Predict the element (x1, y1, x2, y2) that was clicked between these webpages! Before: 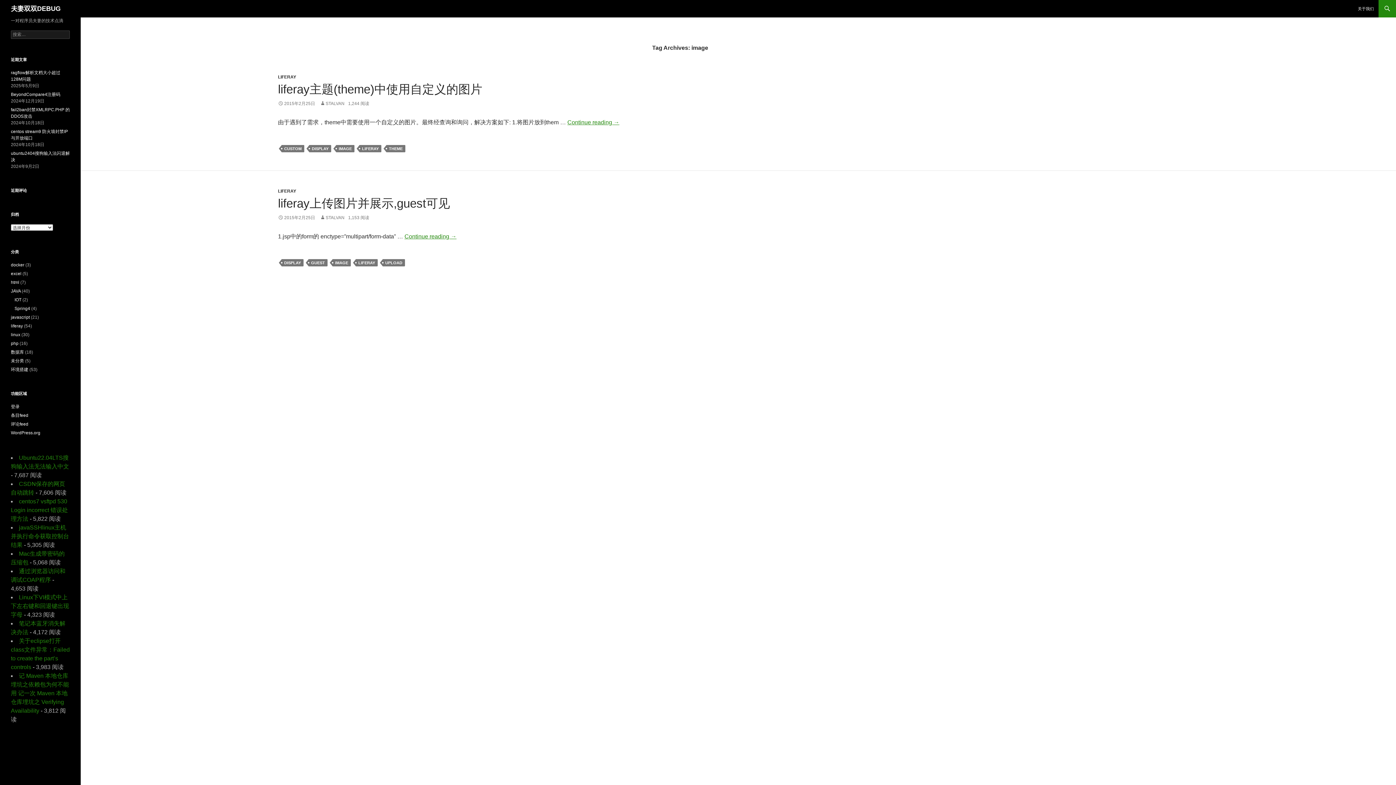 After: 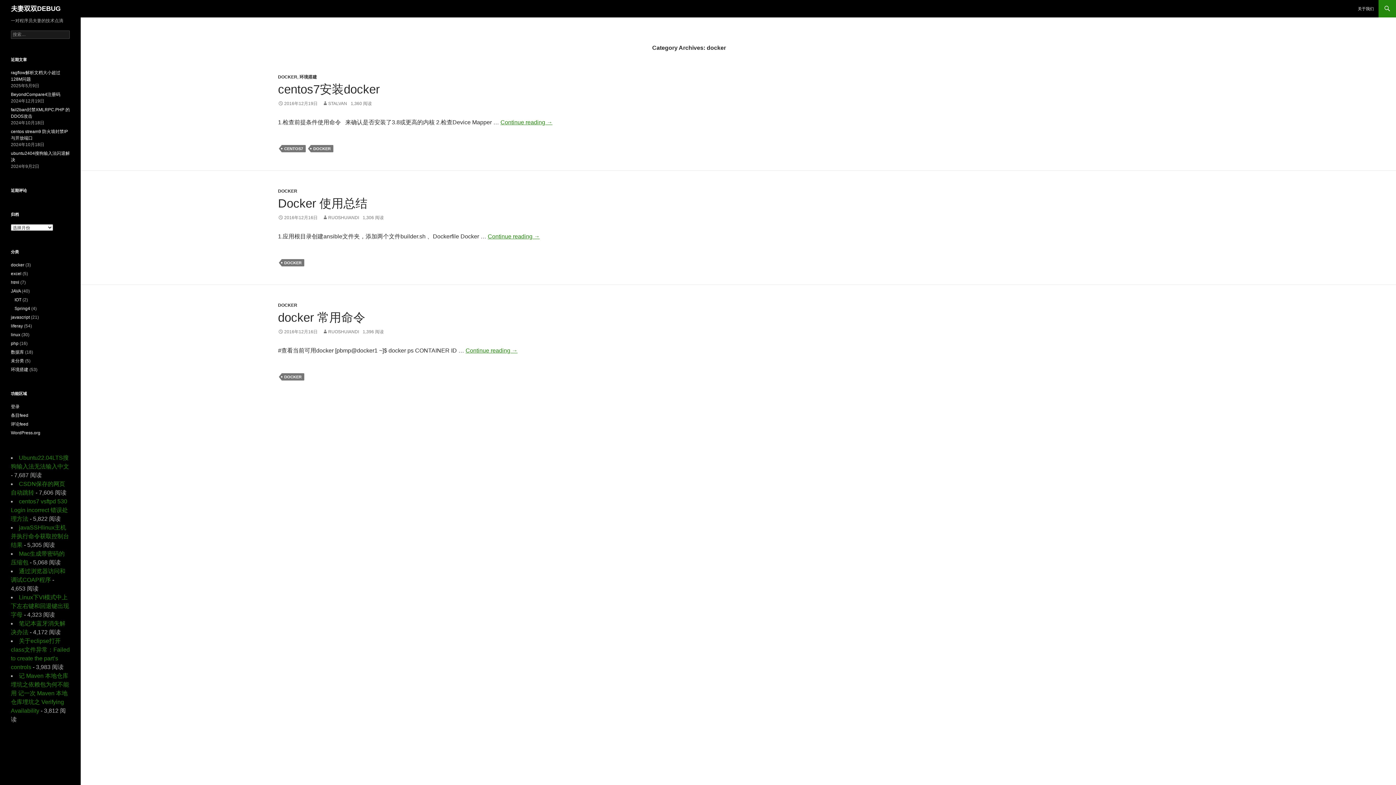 Action: bbox: (10, 262, 24, 267) label: docker